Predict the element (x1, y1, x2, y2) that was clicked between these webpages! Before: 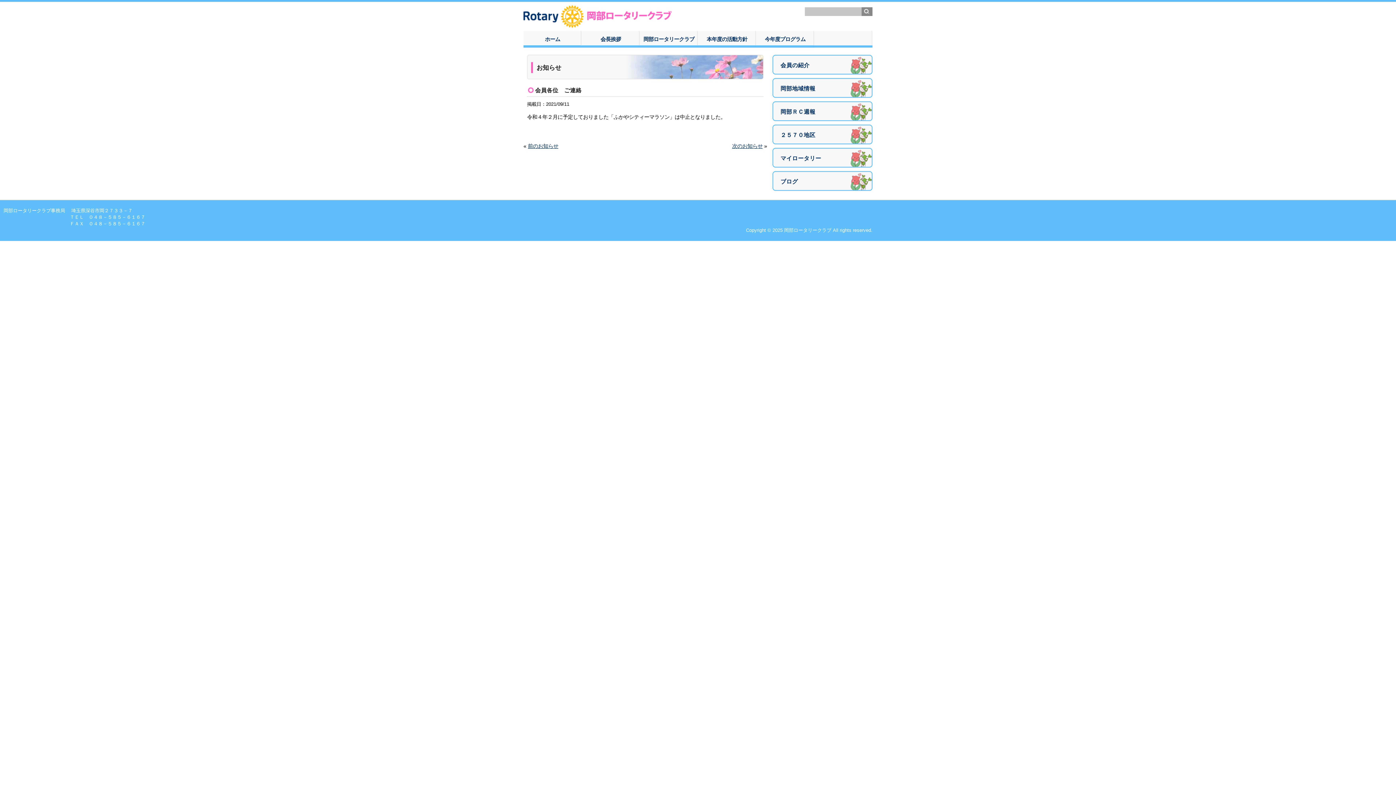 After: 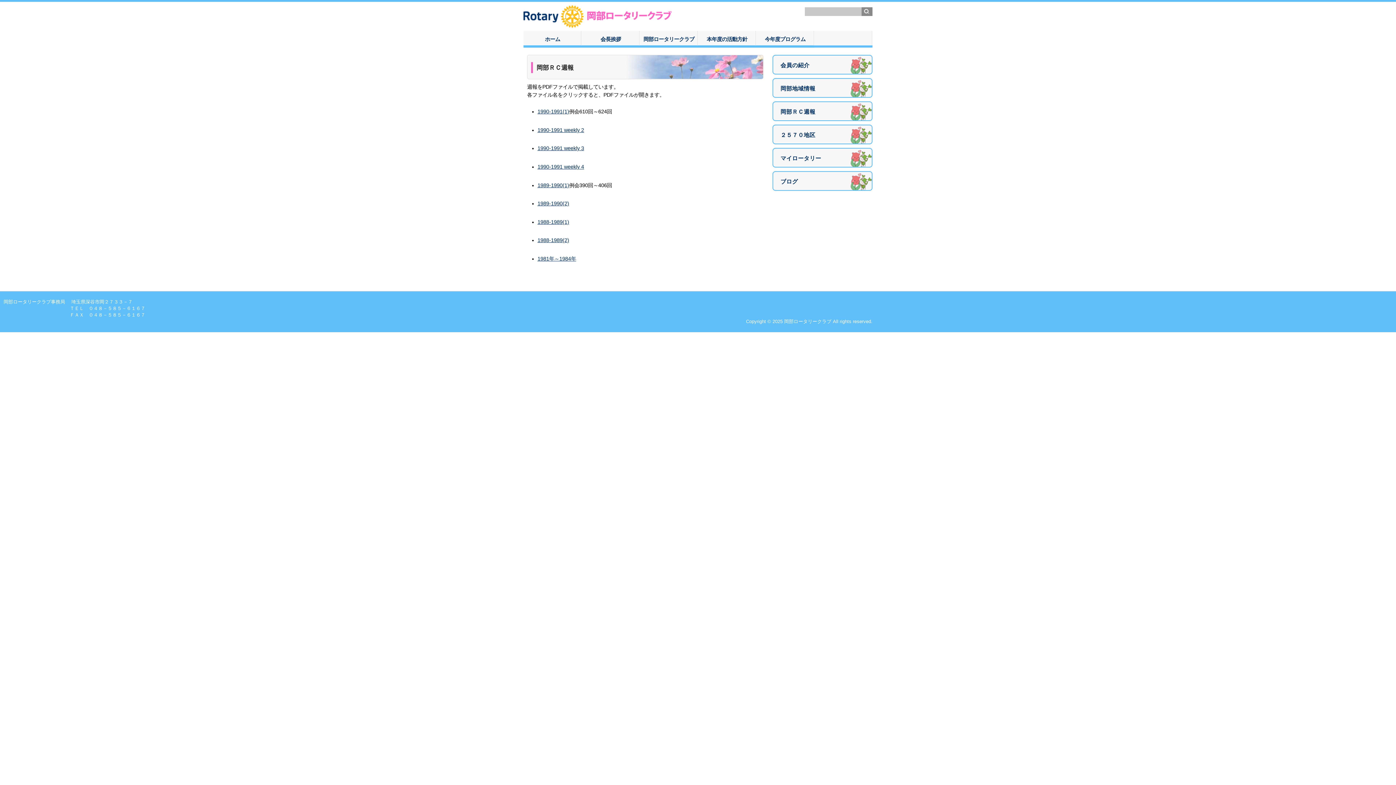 Action: bbox: (772, 101, 872, 121) label: 岡部ＲＣ週報